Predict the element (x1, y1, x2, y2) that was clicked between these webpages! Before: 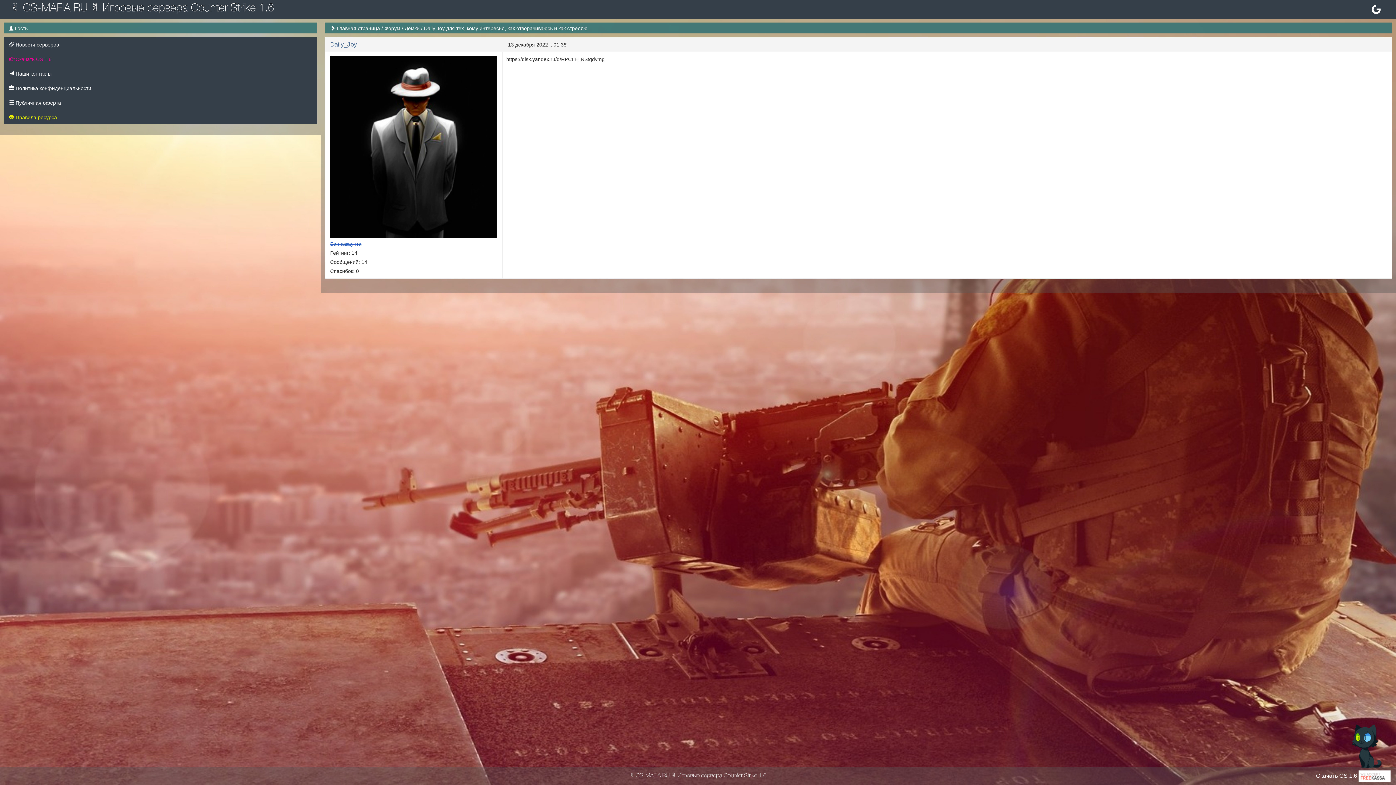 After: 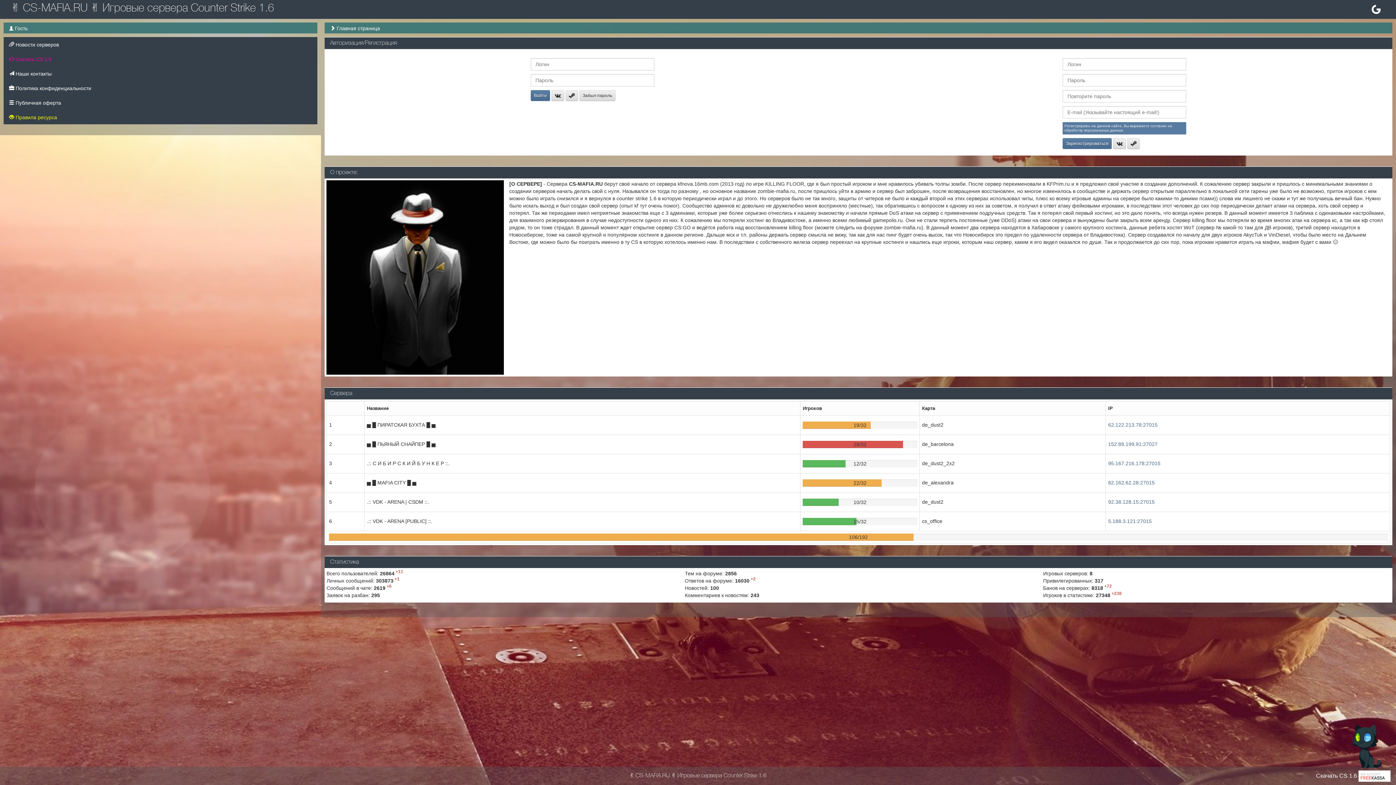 Action: label: Главная страница bbox: (336, 25, 380, 31)